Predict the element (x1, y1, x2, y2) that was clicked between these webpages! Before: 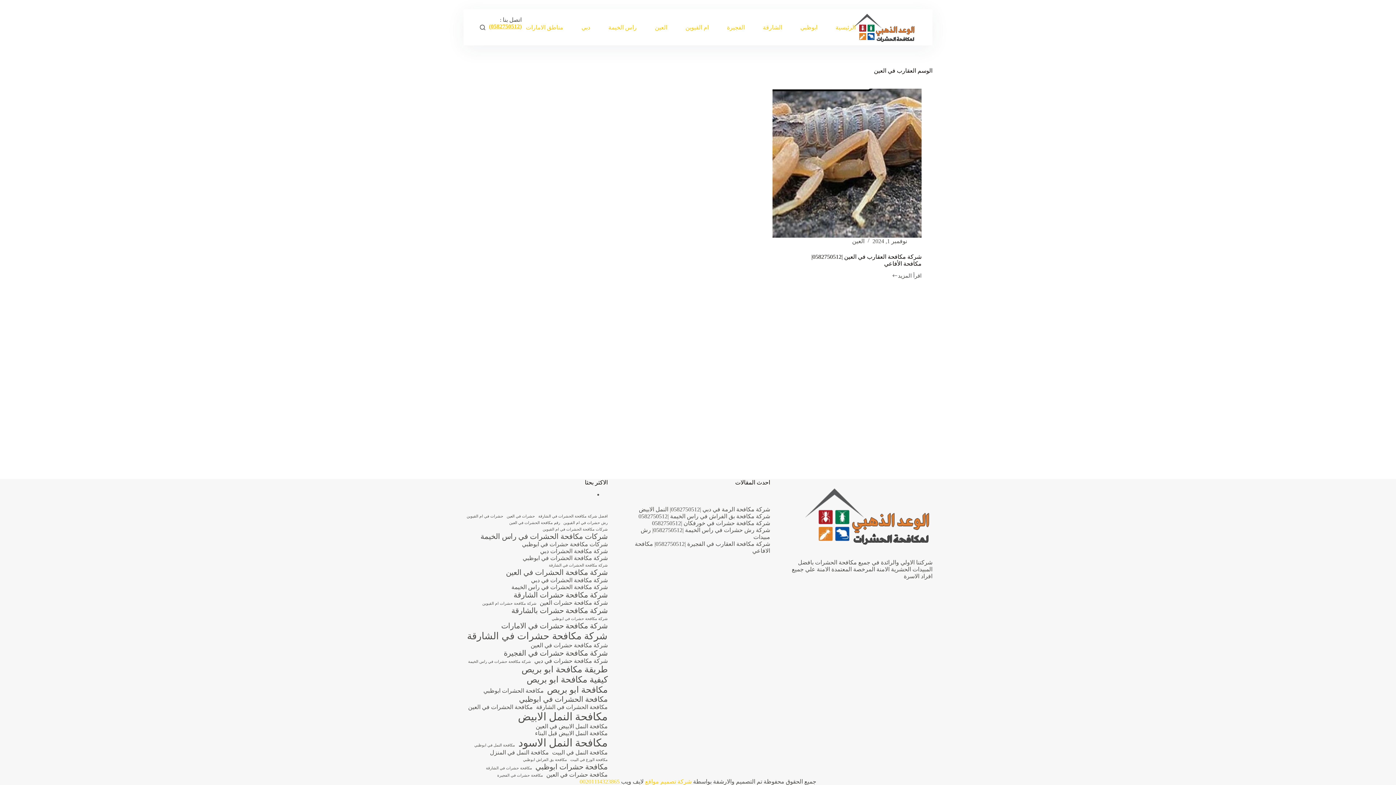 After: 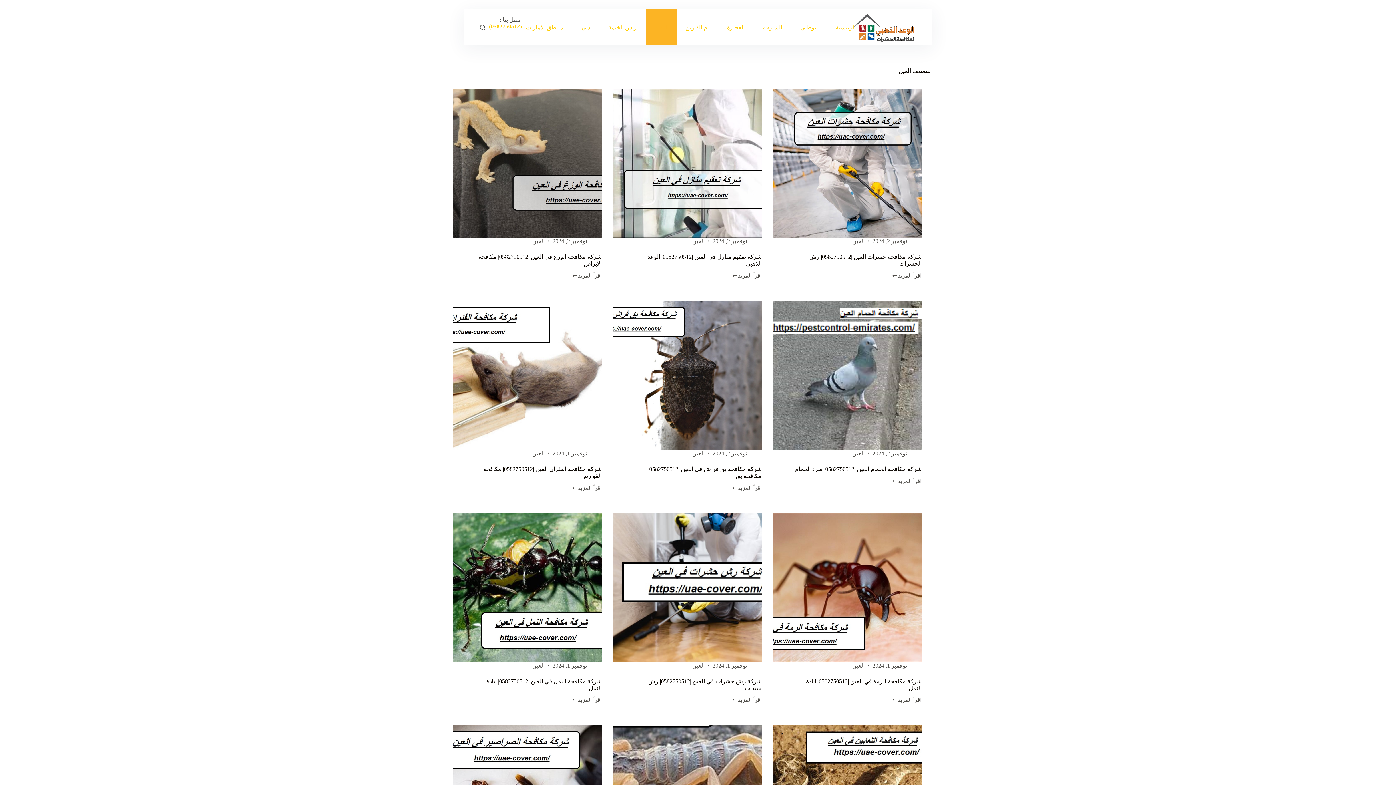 Action: bbox: (852, 238, 864, 244) label: العين